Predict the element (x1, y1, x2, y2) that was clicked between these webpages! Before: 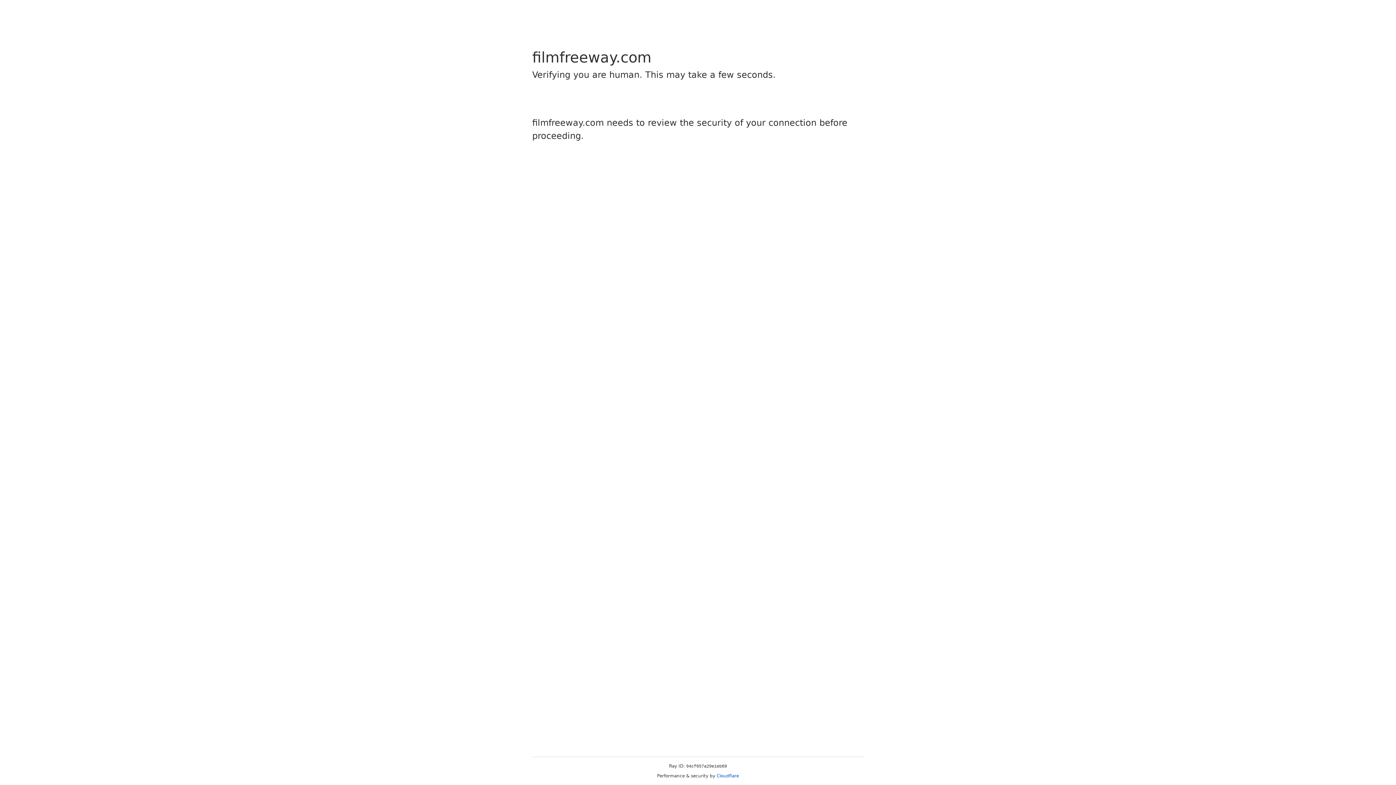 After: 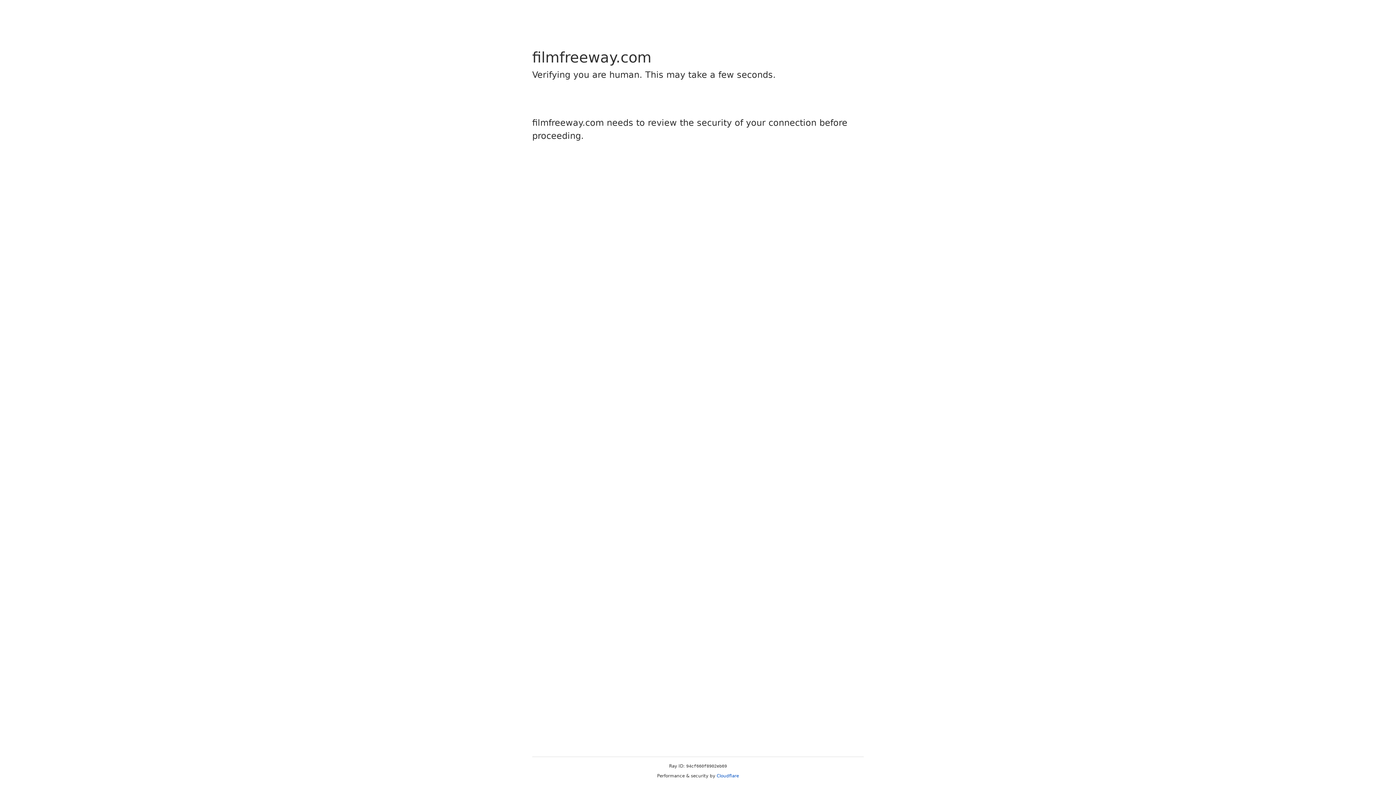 Action: label: Cloudflare bbox: (716, 773, 739, 778)